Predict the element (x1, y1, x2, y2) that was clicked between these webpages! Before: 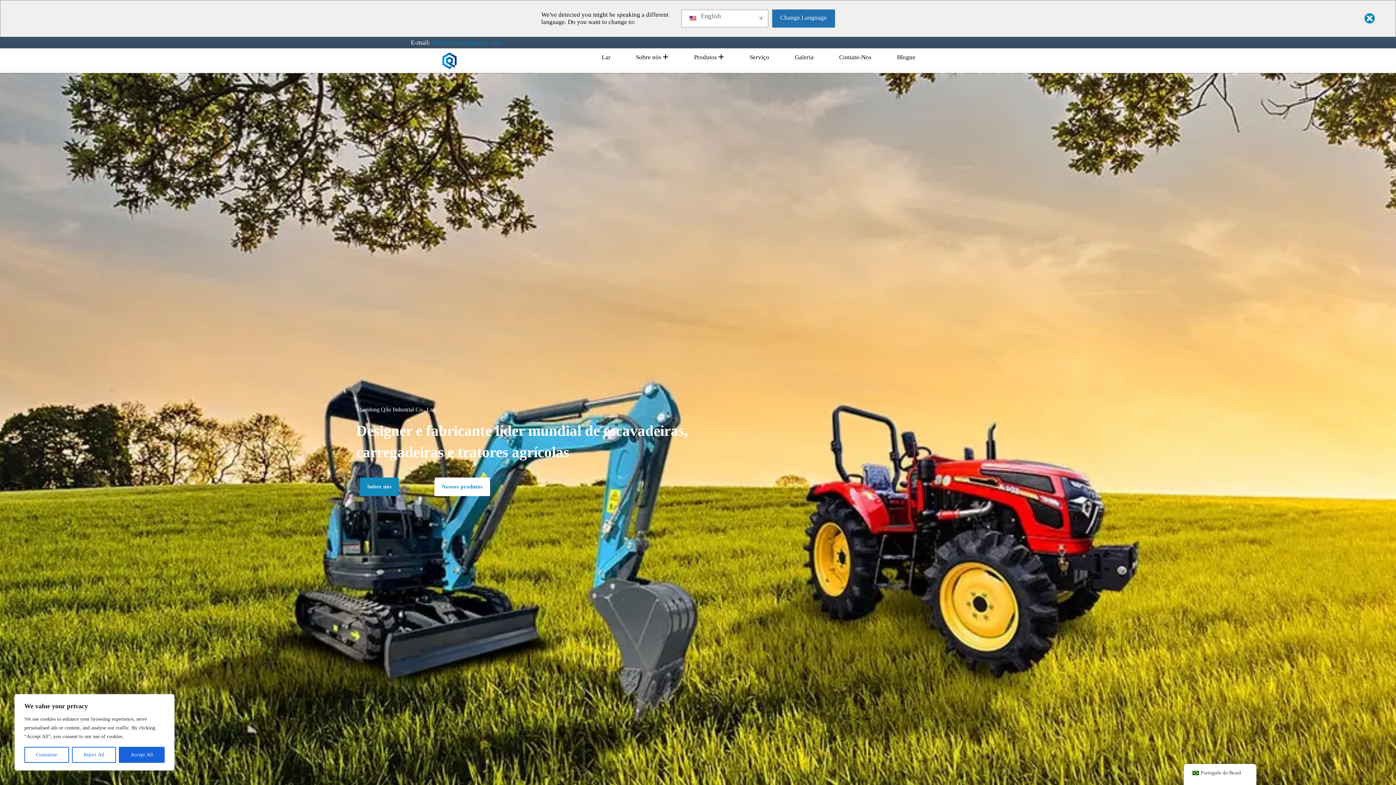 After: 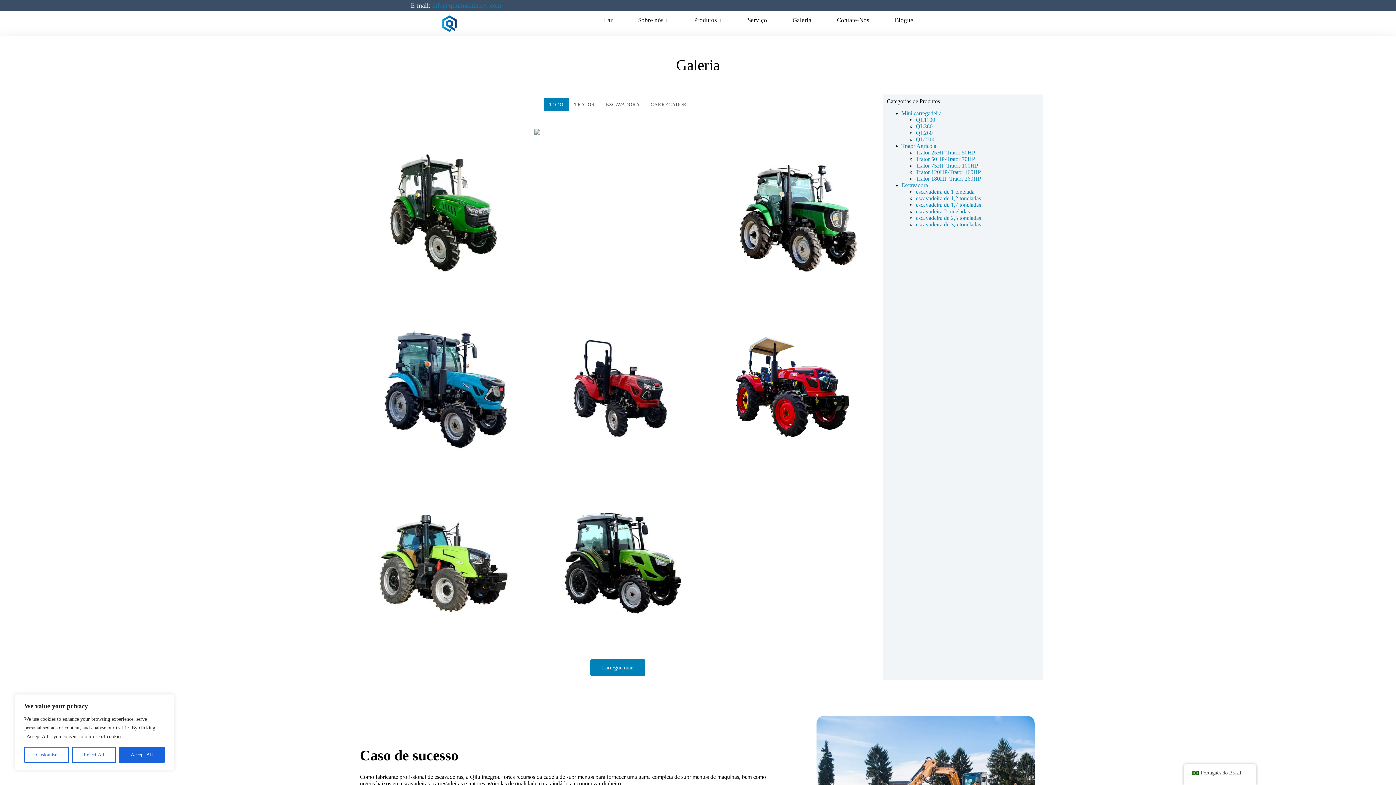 Action: bbox: (791, 50, 817, 64) label: Galeria